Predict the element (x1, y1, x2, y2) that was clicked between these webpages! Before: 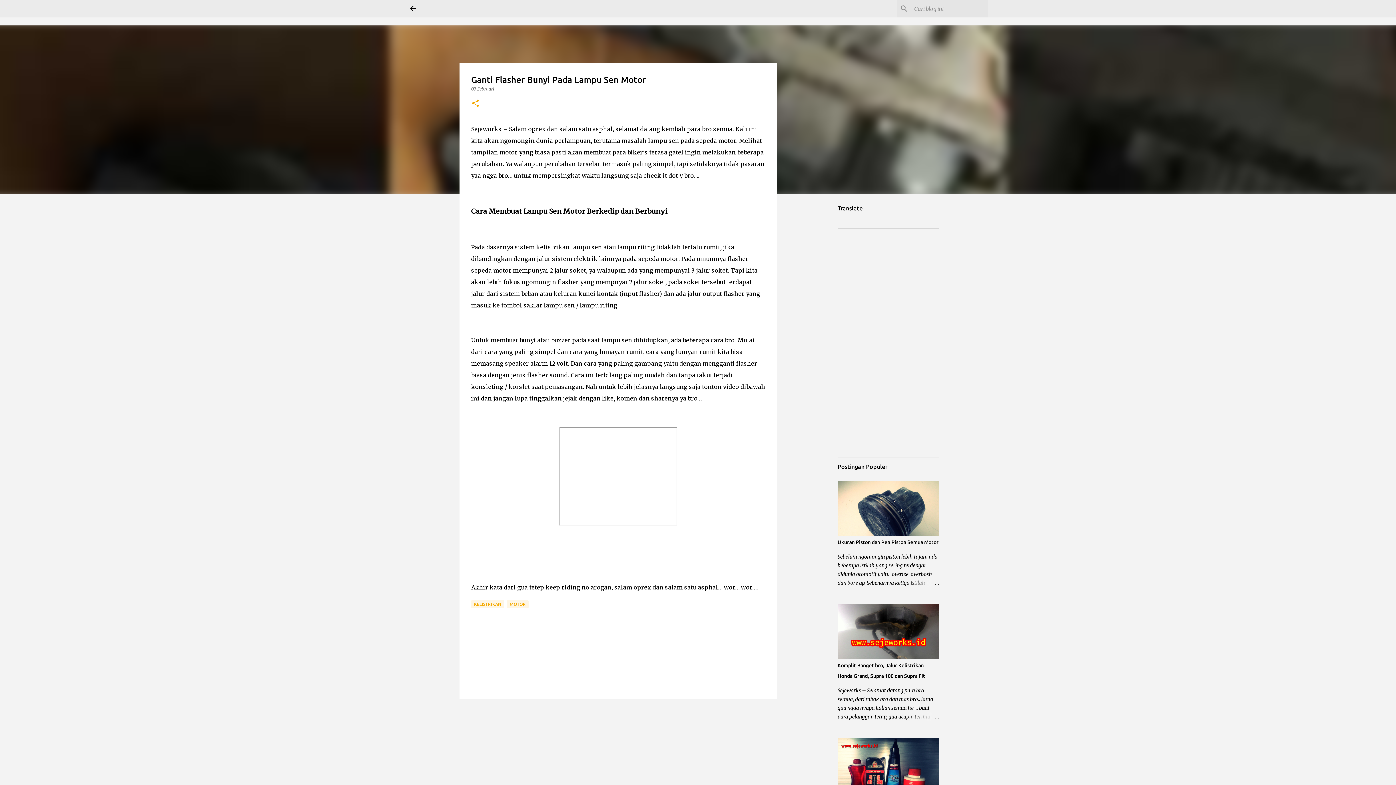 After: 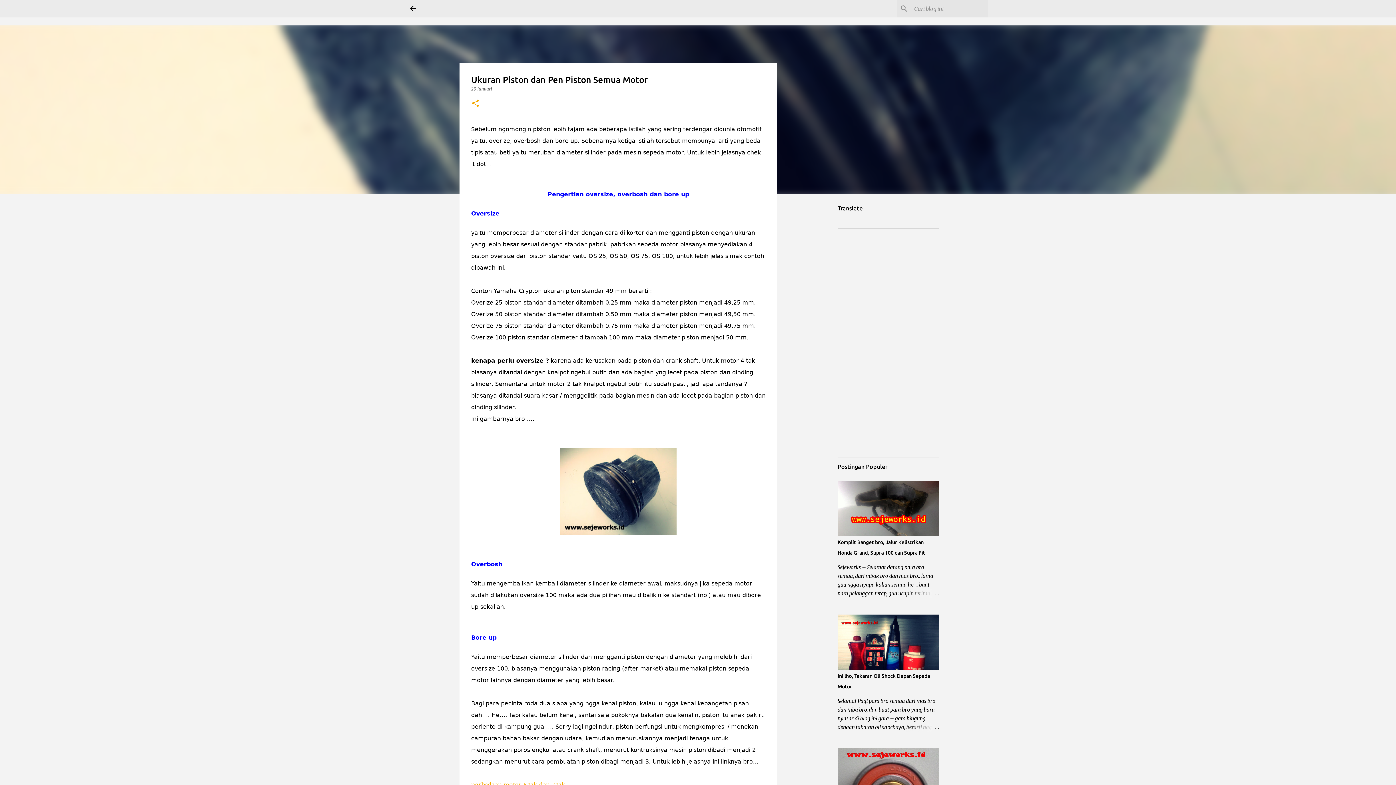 Action: bbox: (904, 578, 939, 587)